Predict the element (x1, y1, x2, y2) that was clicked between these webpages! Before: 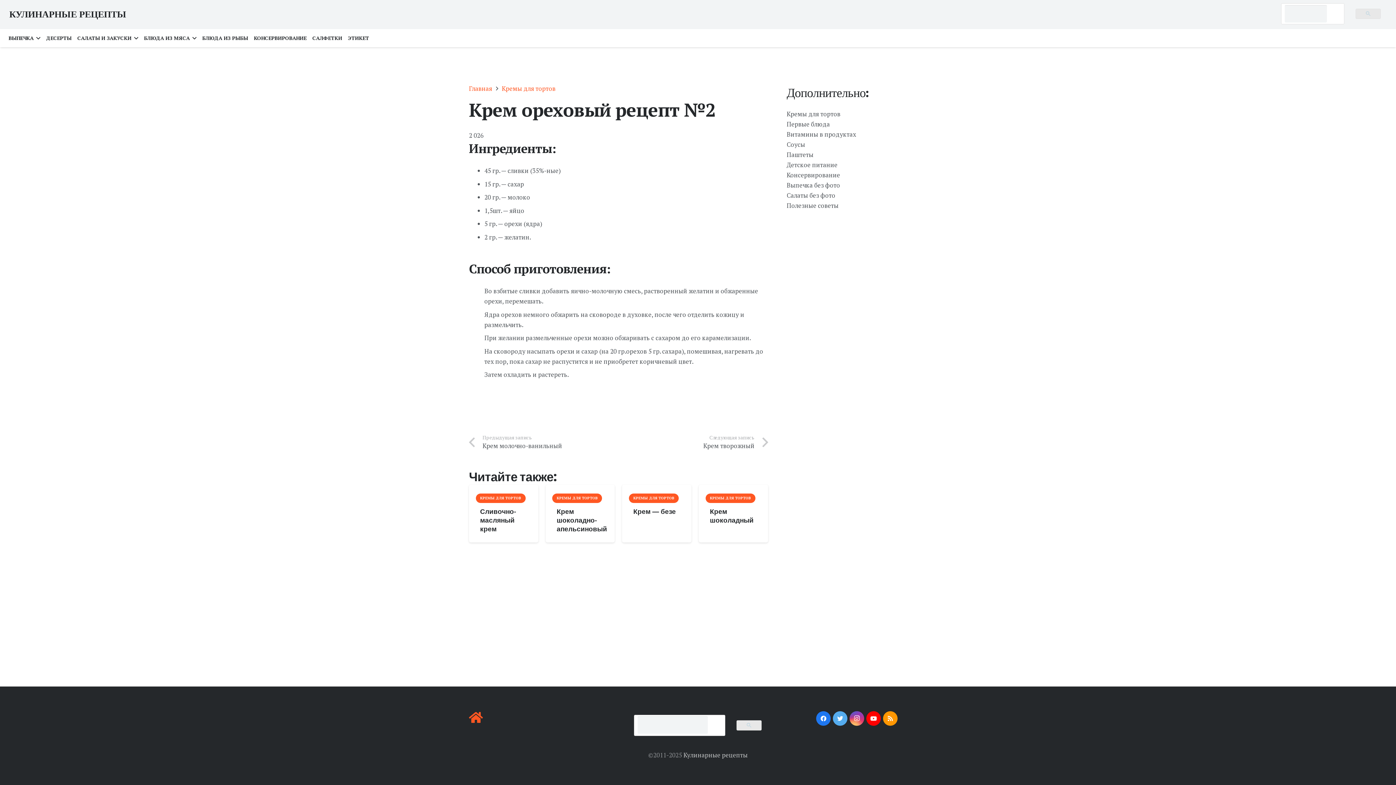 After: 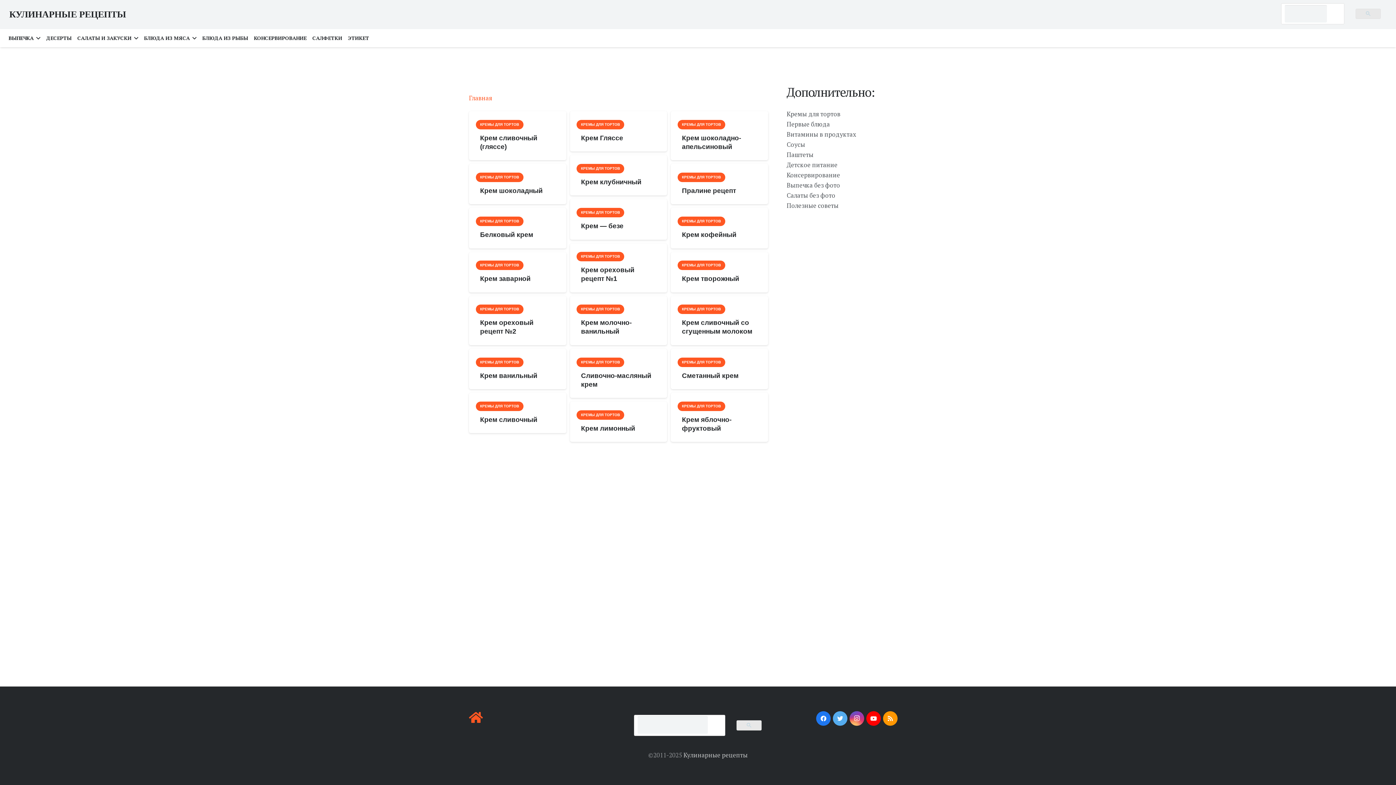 Action: label: Кремы для тортов bbox: (786, 109, 840, 118)